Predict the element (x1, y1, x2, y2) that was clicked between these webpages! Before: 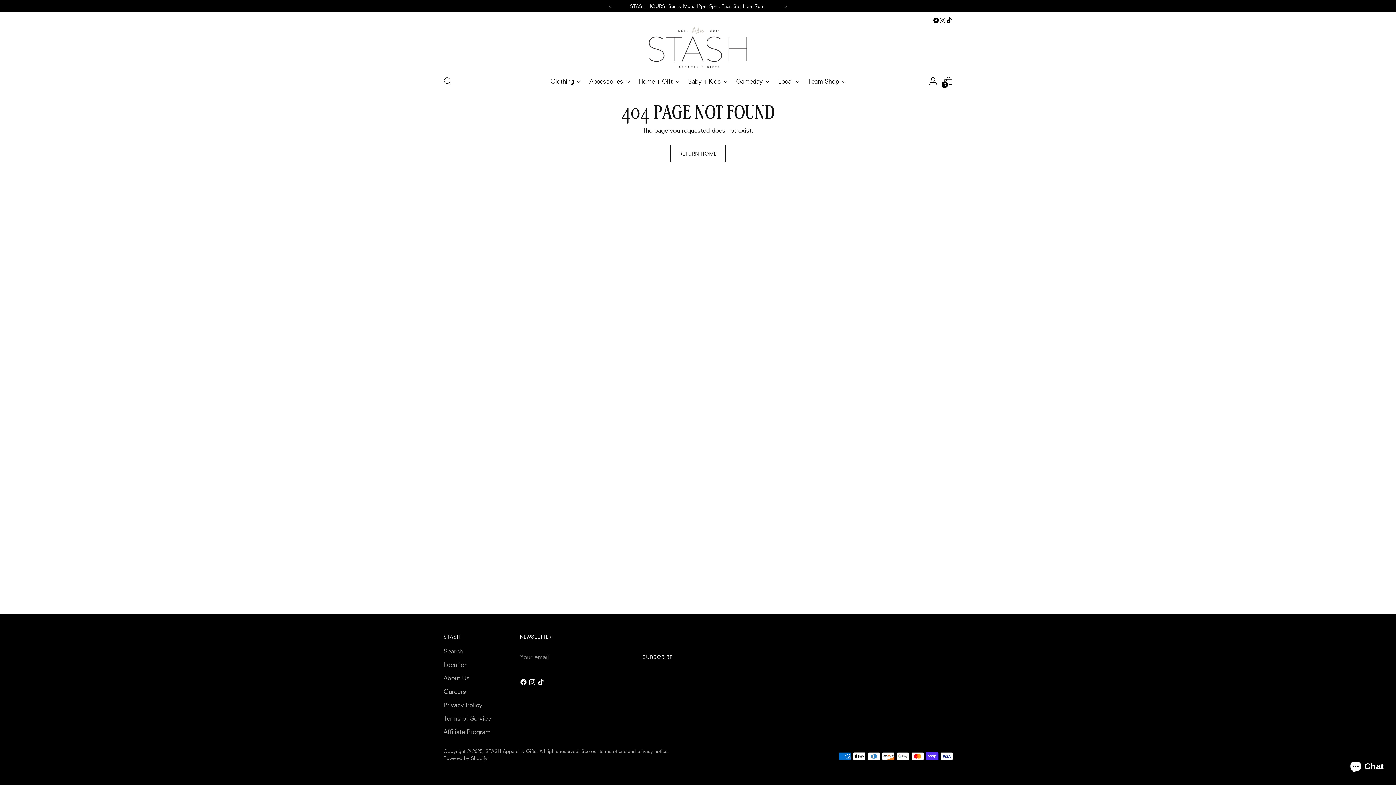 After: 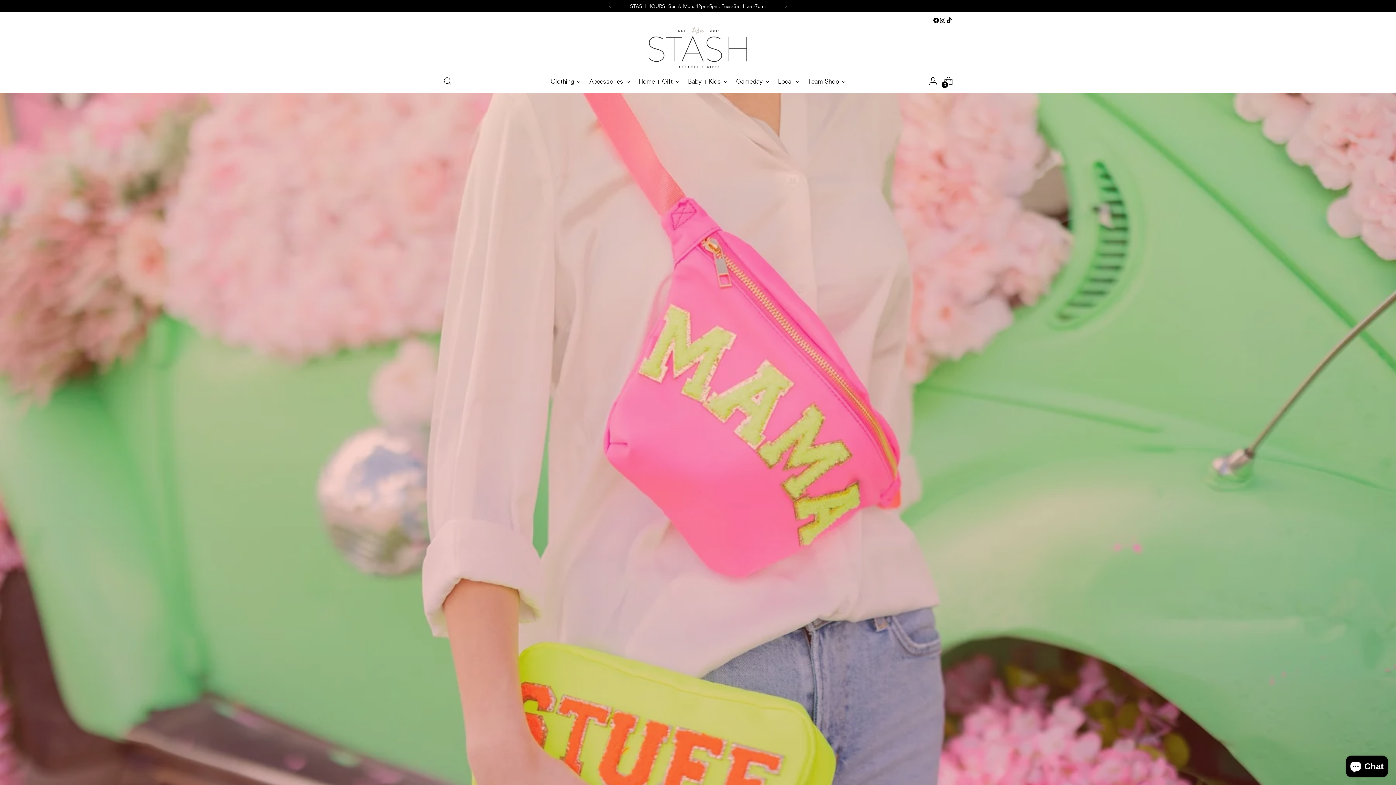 Action: label: STASH Apparel & Gifts bbox: (649, 25, 747, 68)